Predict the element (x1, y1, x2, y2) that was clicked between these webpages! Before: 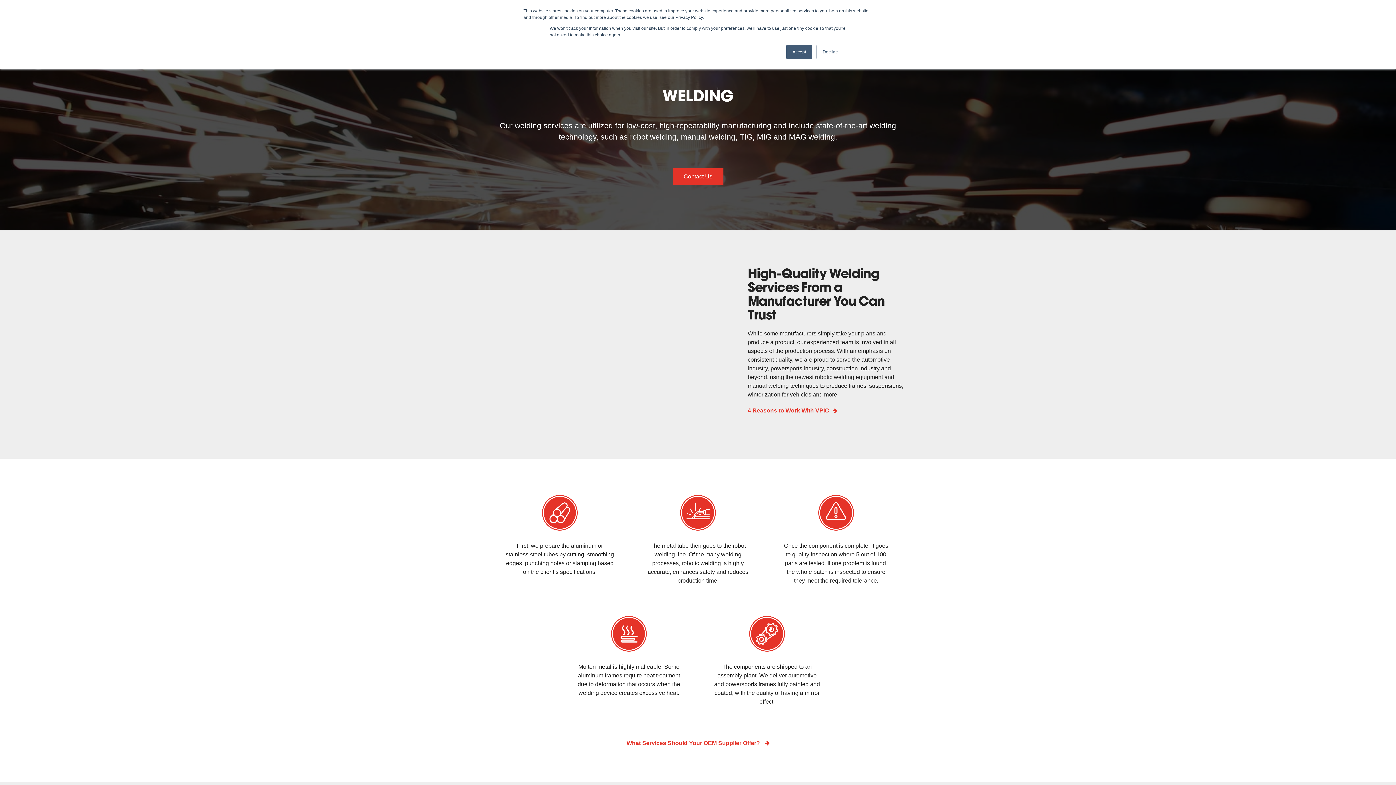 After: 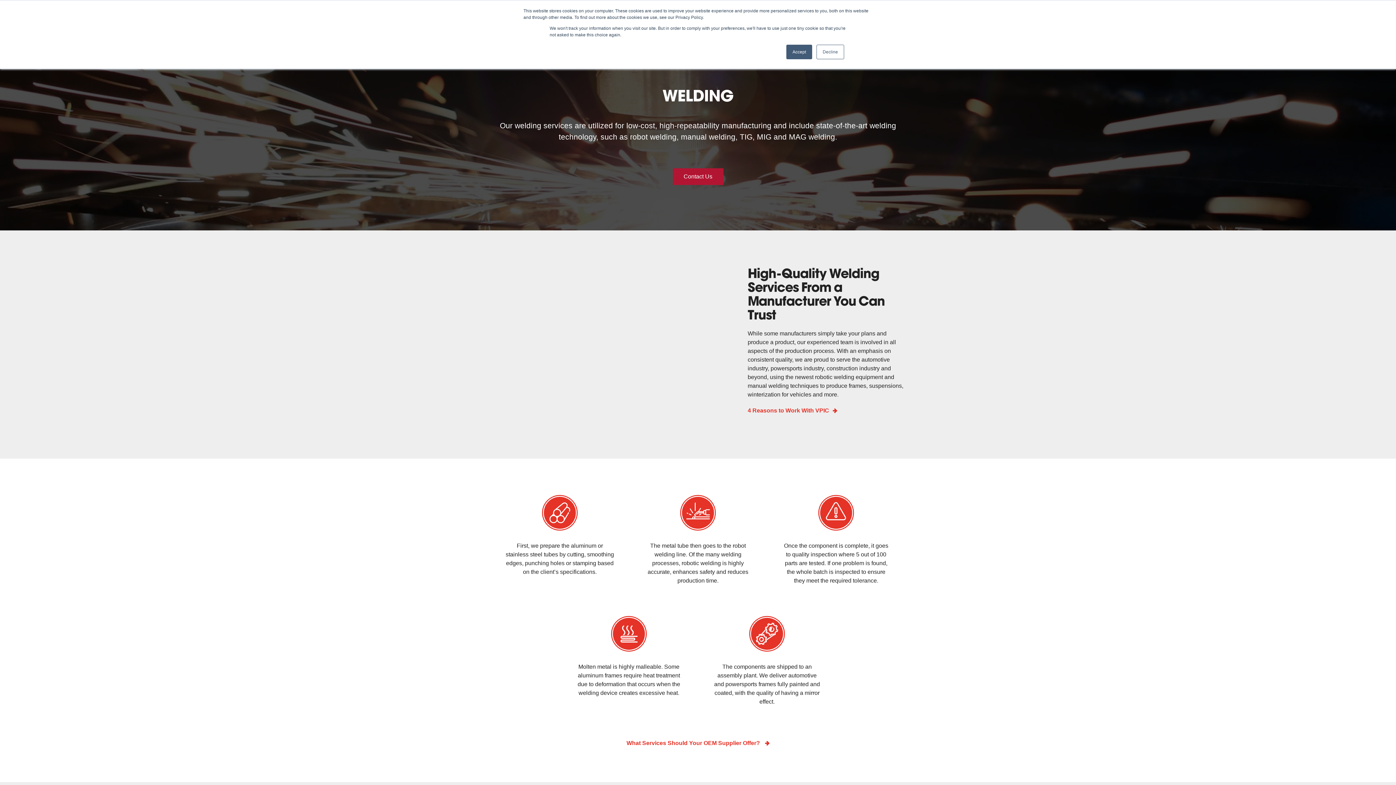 Action: bbox: (672, 168, 723, 185) label: Contact Us